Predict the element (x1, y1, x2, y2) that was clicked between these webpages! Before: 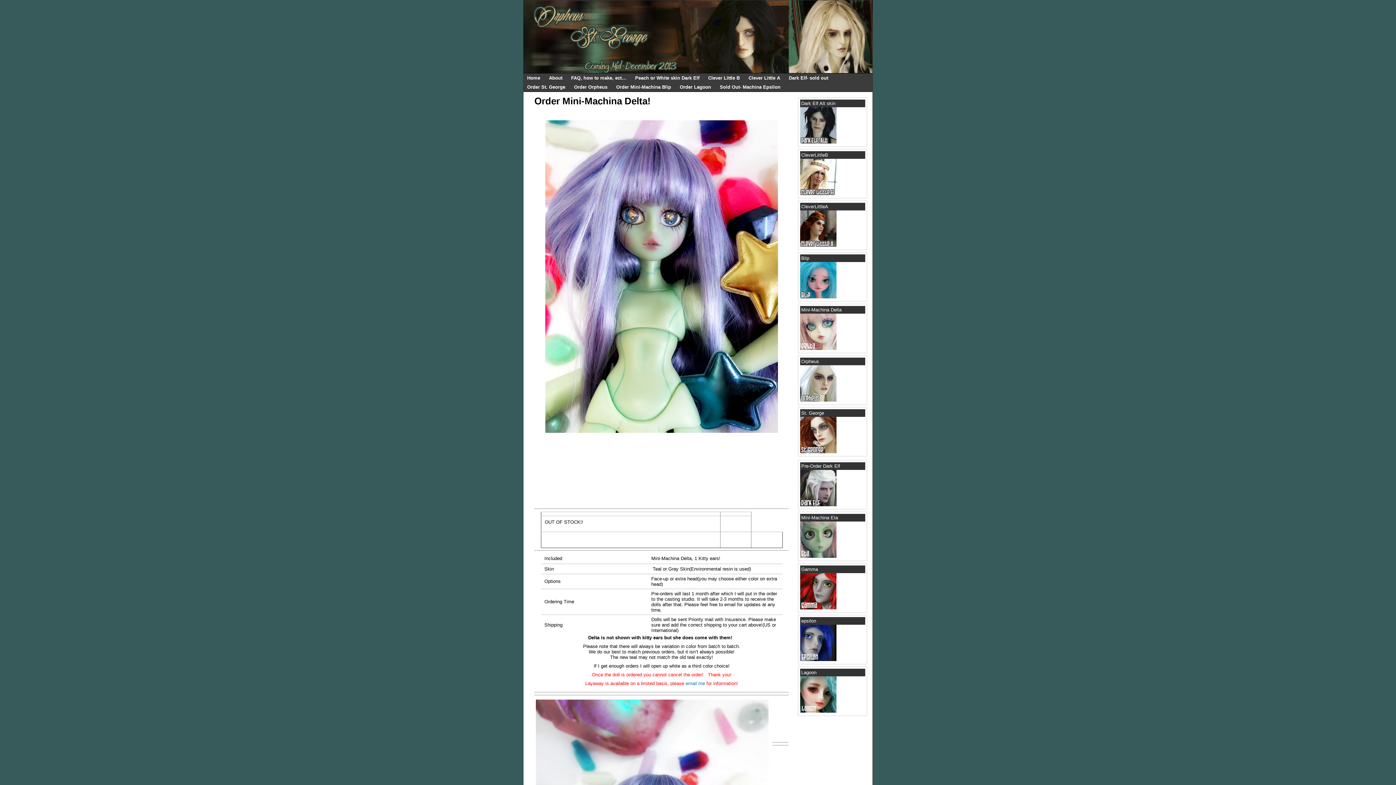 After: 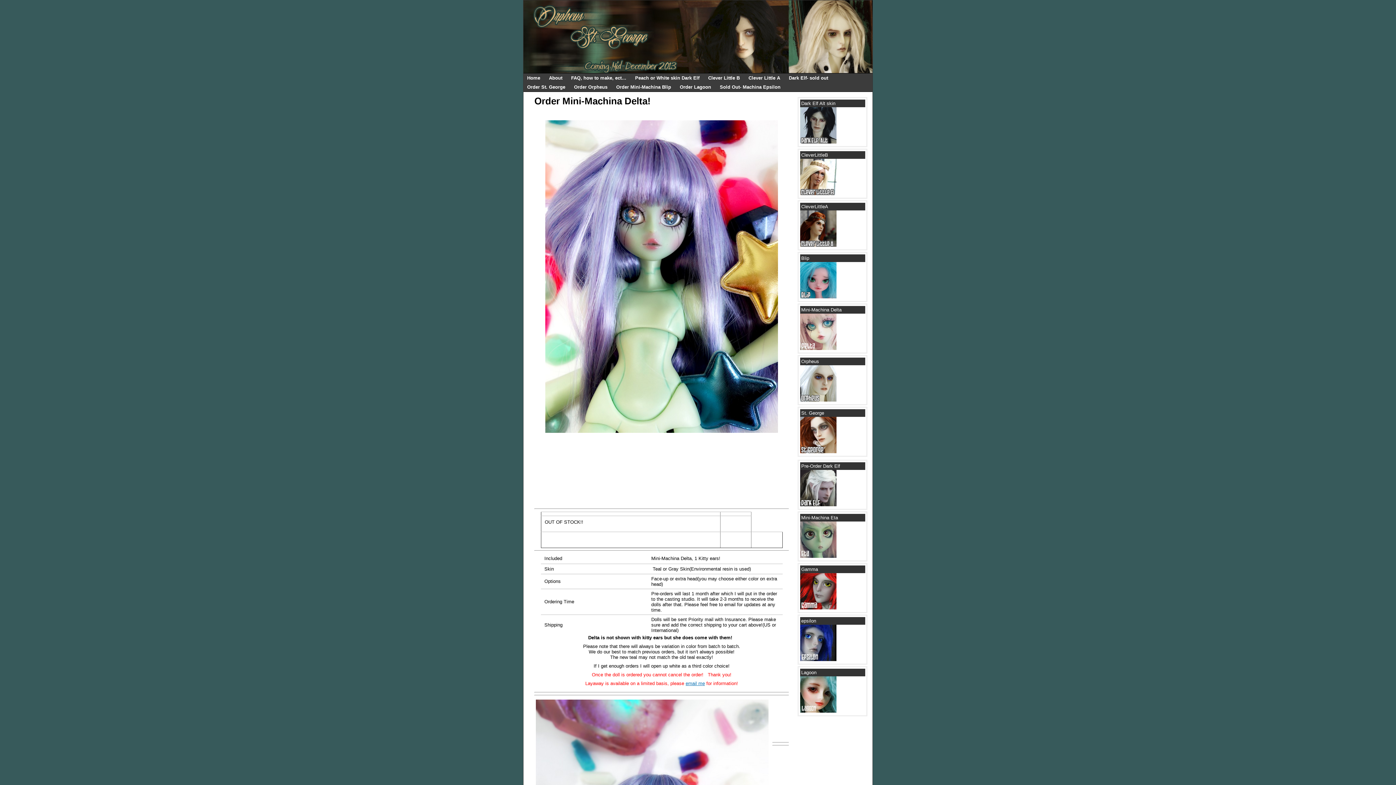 Action: label: email me bbox: (685, 681, 705, 686)